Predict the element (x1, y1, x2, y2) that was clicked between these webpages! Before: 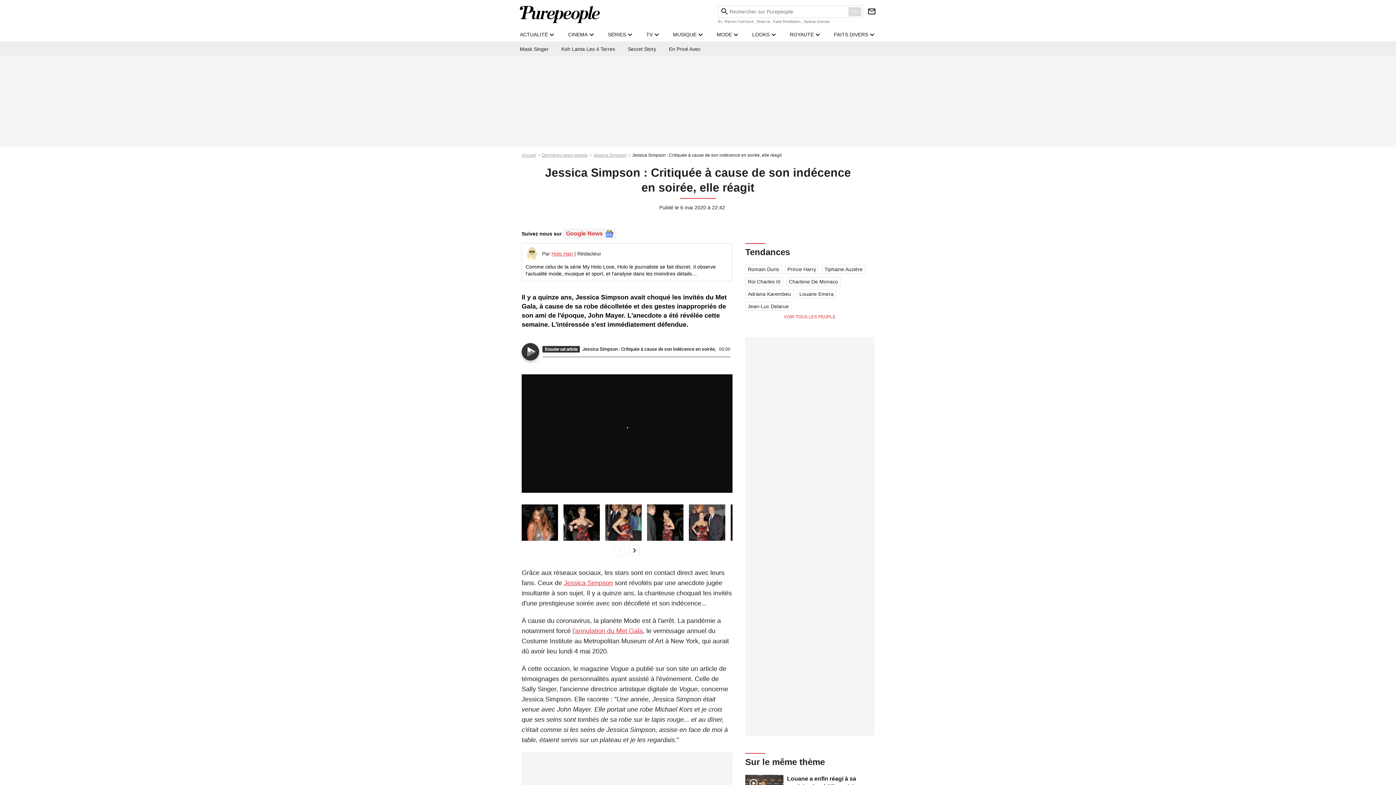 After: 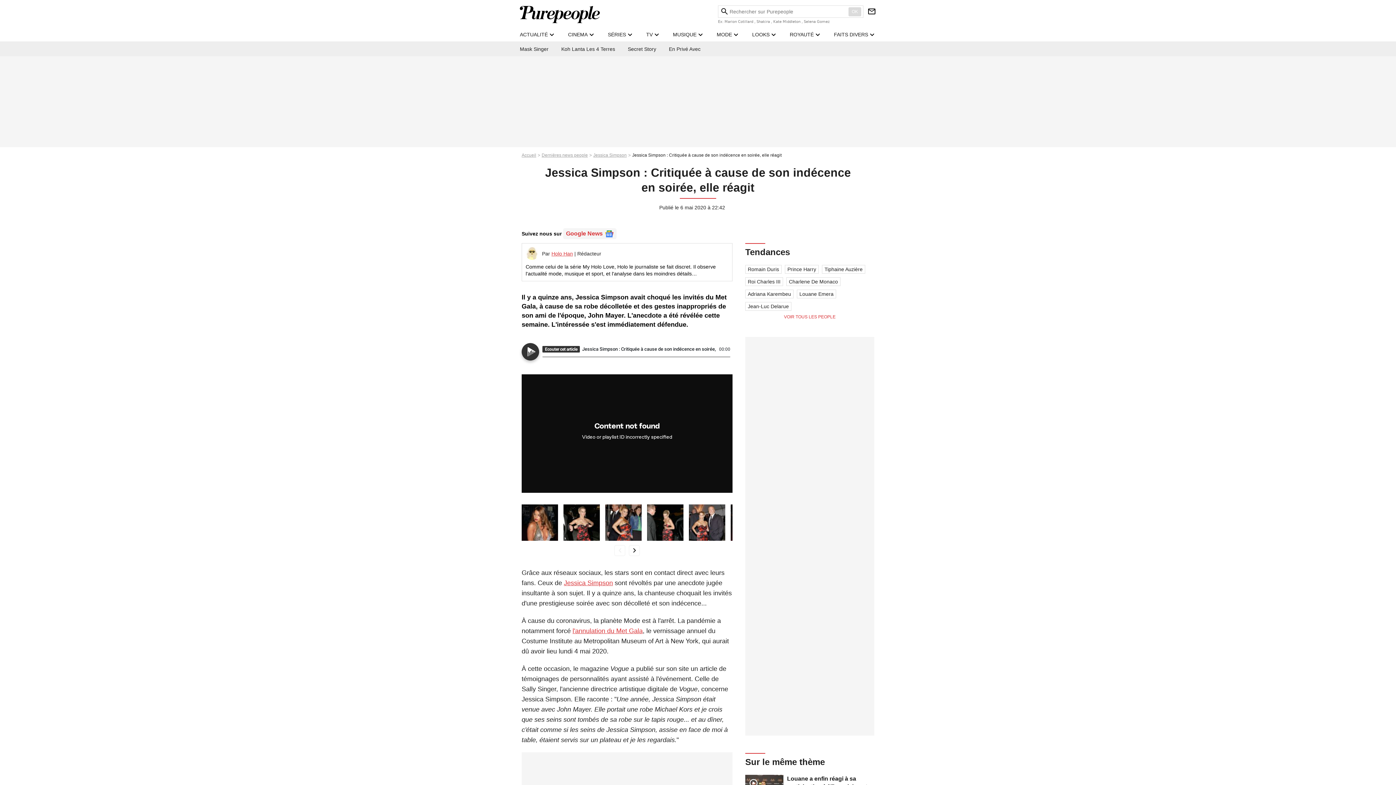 Action: label: newsletter bbox: (863, 7, 876, 15)